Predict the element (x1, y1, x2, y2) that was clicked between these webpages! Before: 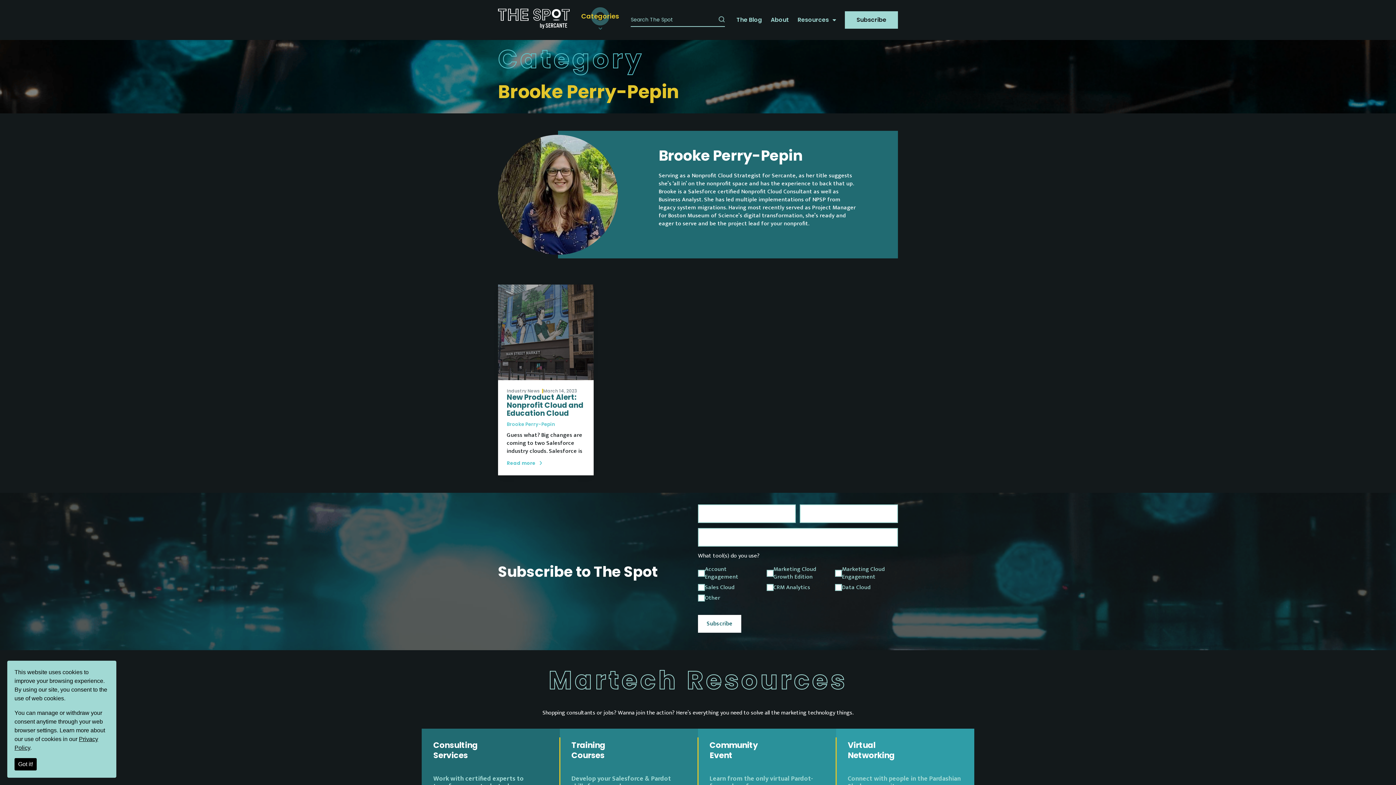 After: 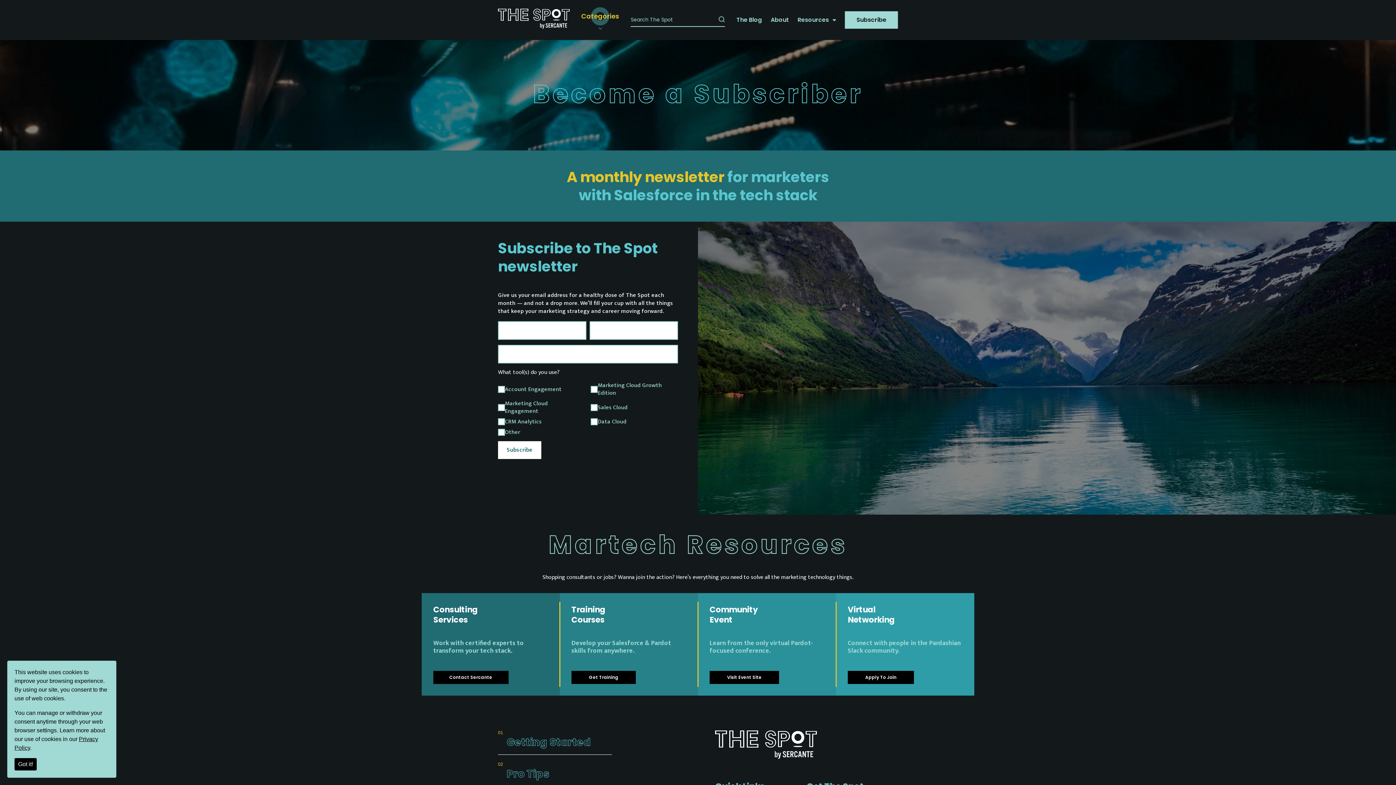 Action: bbox: (845, 11, 898, 28) label: Subscribe